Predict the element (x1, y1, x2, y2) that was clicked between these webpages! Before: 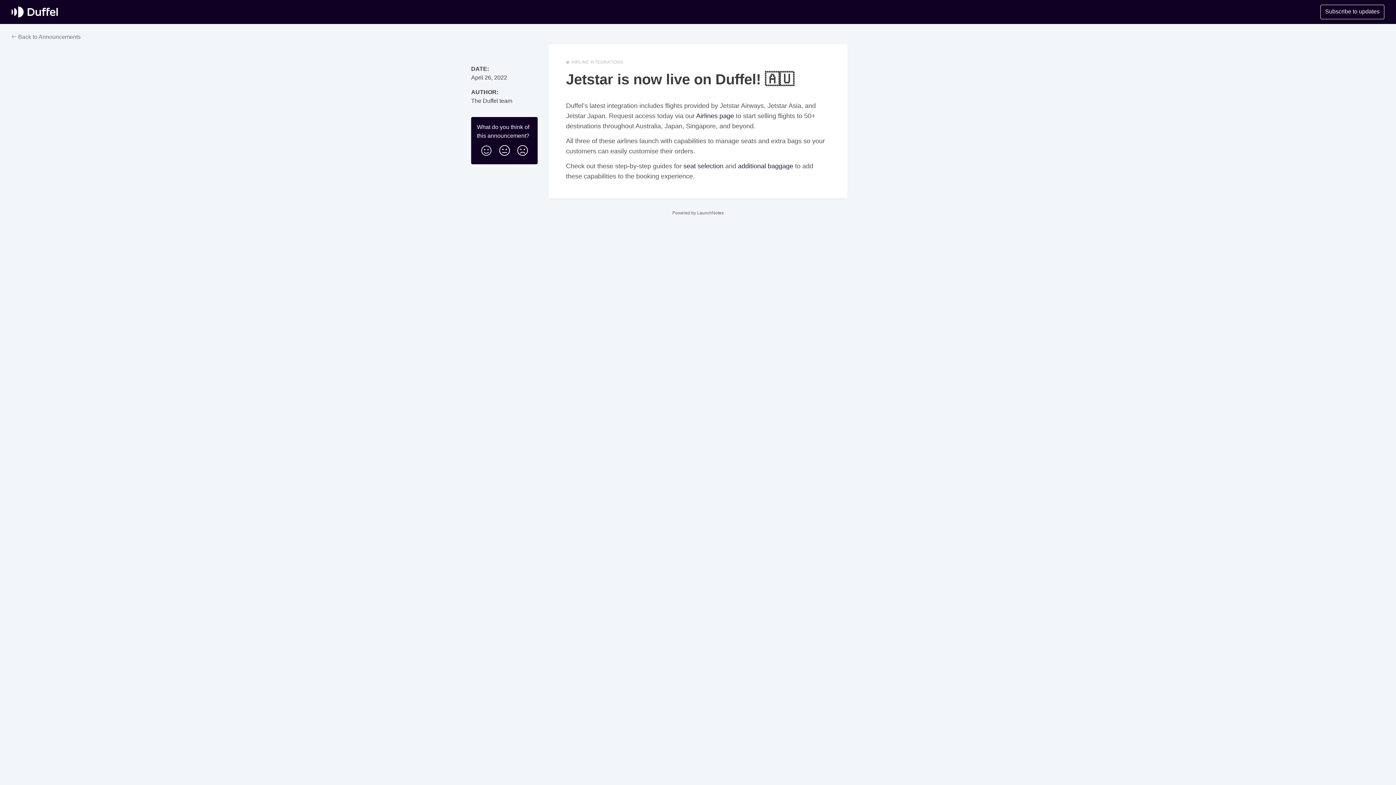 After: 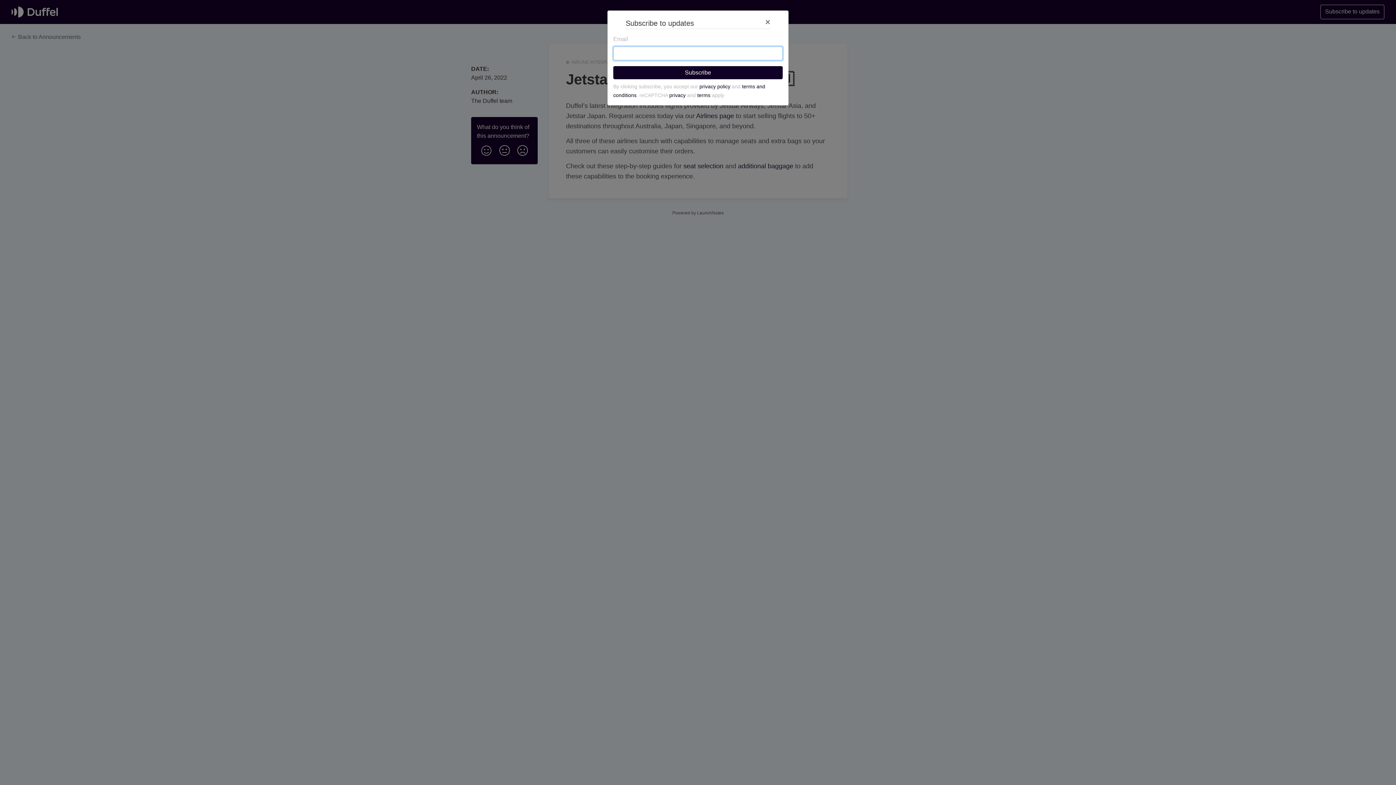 Action: bbox: (1320, 4, 1384, 19) label: Subscribe to updates